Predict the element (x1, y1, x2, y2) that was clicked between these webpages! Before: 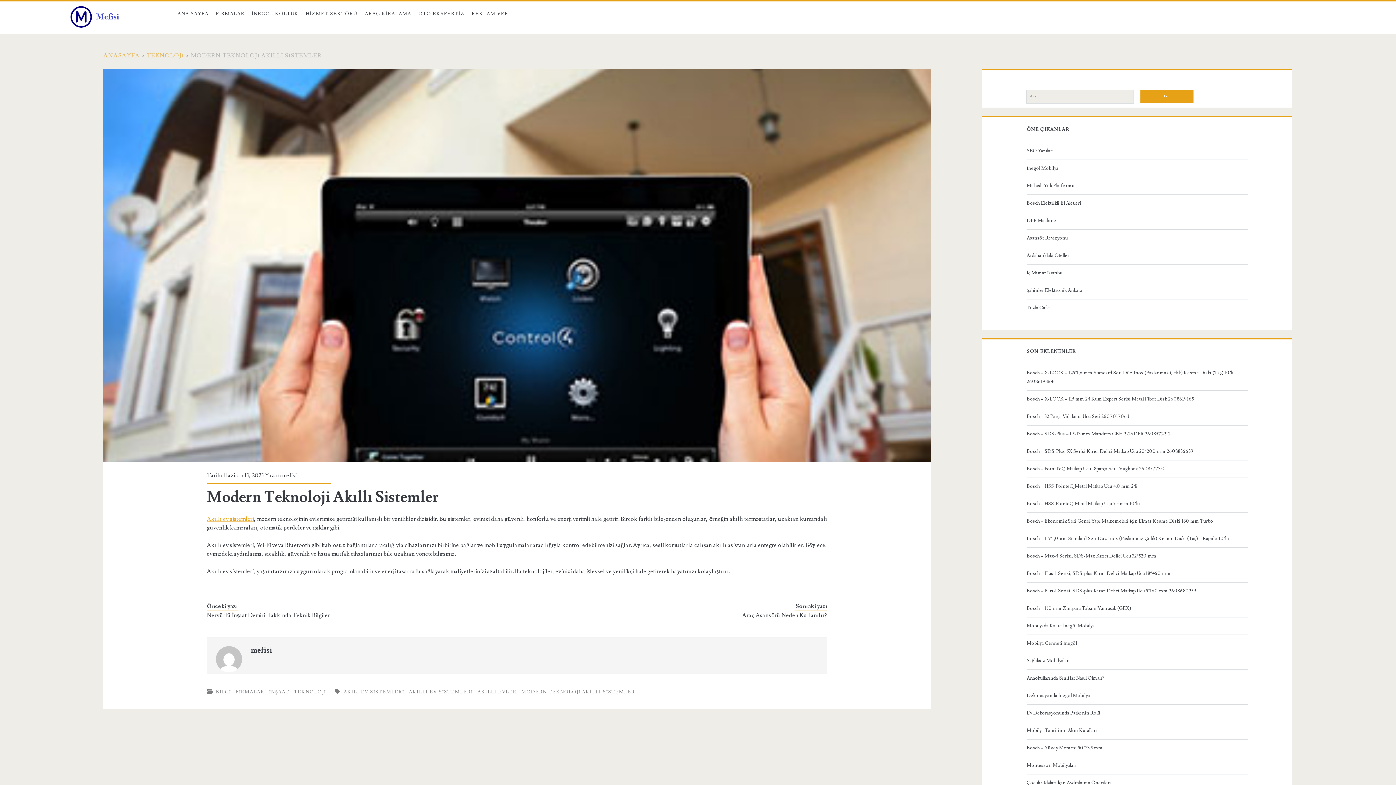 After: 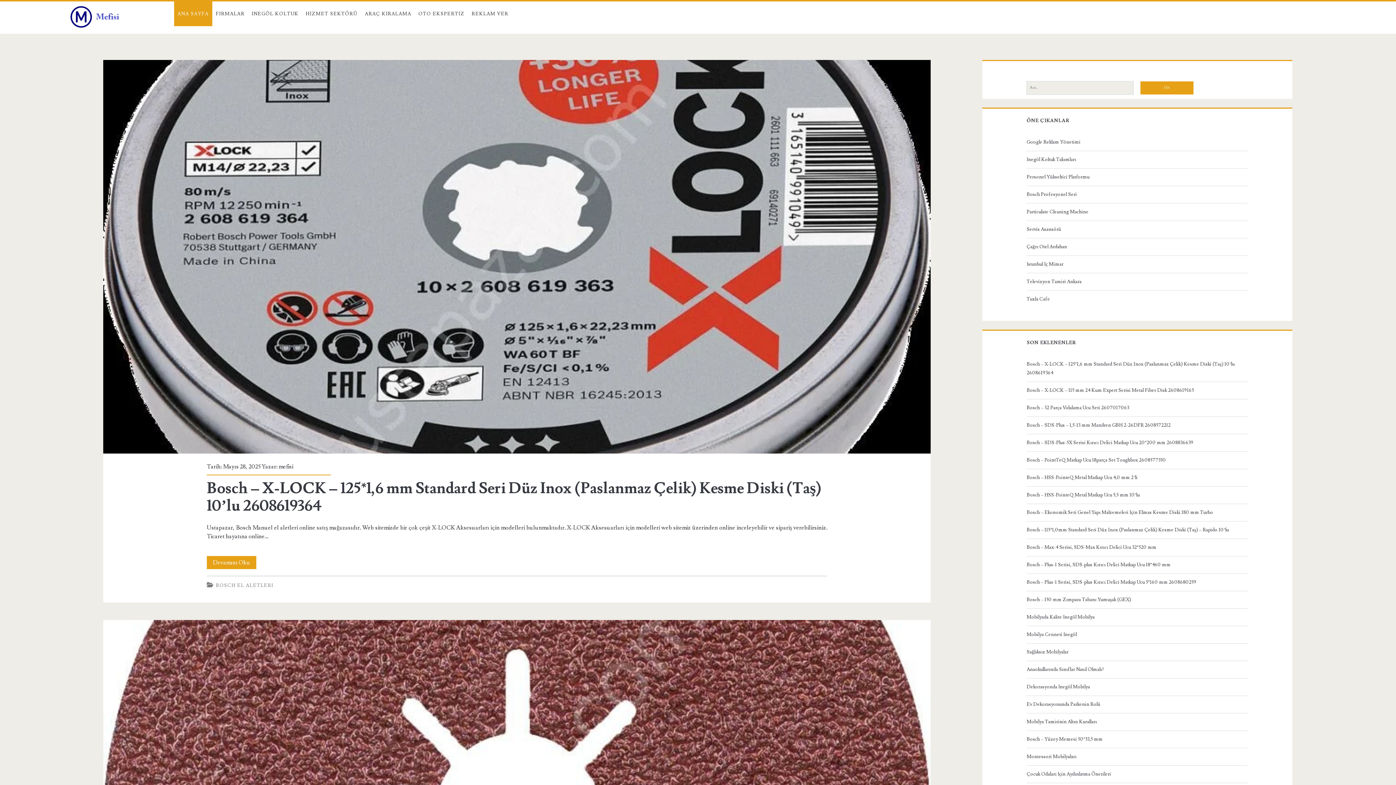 Action: label: ANA SAYFA bbox: (174, 1, 212, 26)